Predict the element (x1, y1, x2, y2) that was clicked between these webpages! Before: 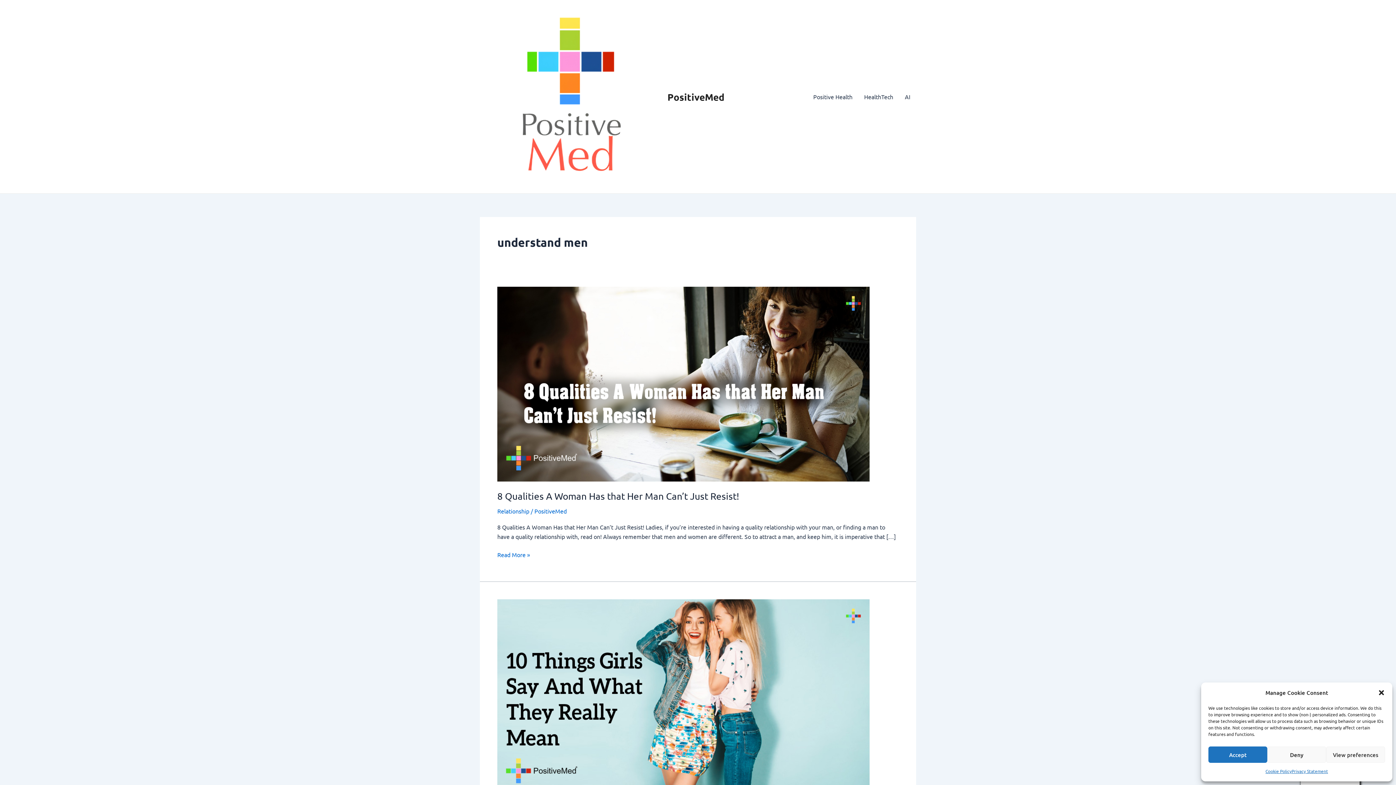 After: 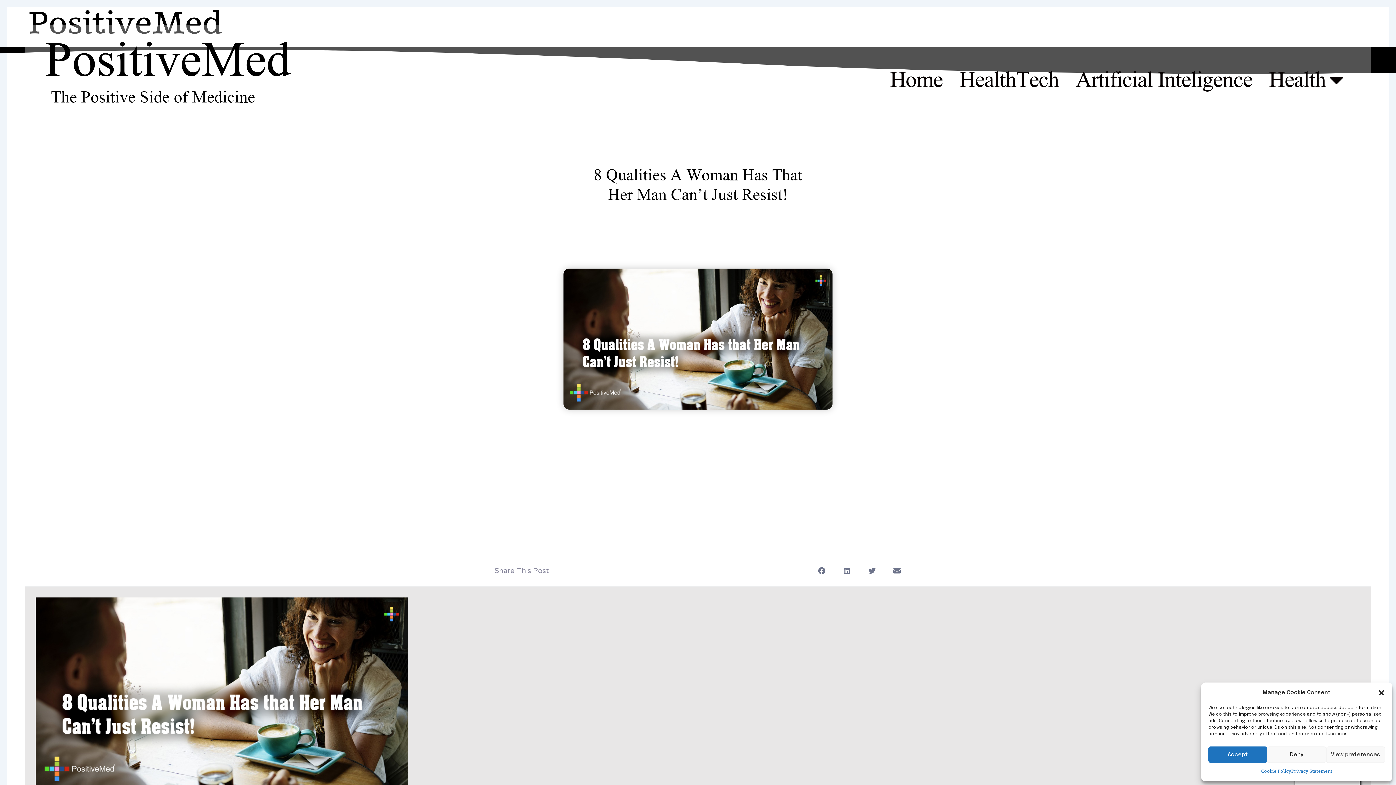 Action: label: 8 Qualities A Woman Has that Her Man Can’t Just Resist! bbox: (497, 490, 739, 502)